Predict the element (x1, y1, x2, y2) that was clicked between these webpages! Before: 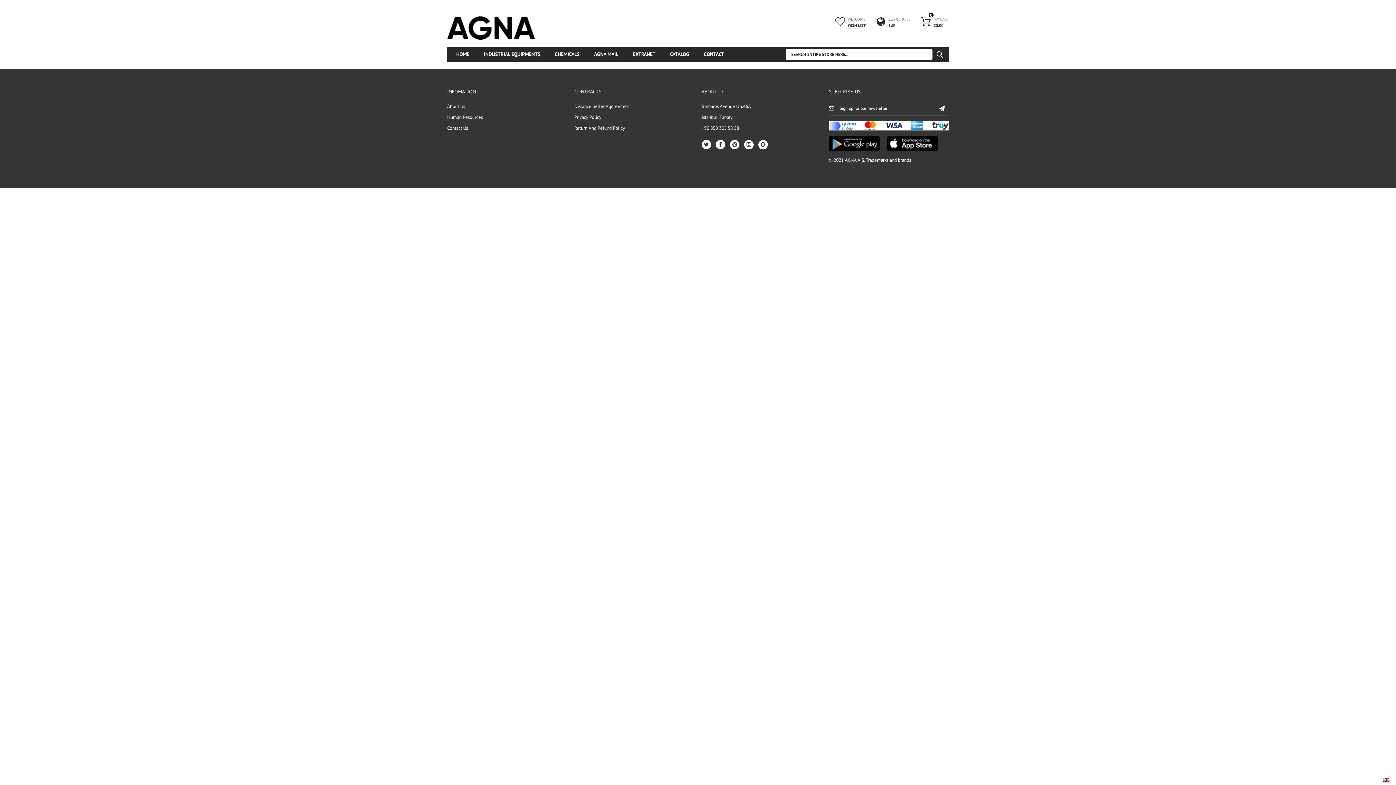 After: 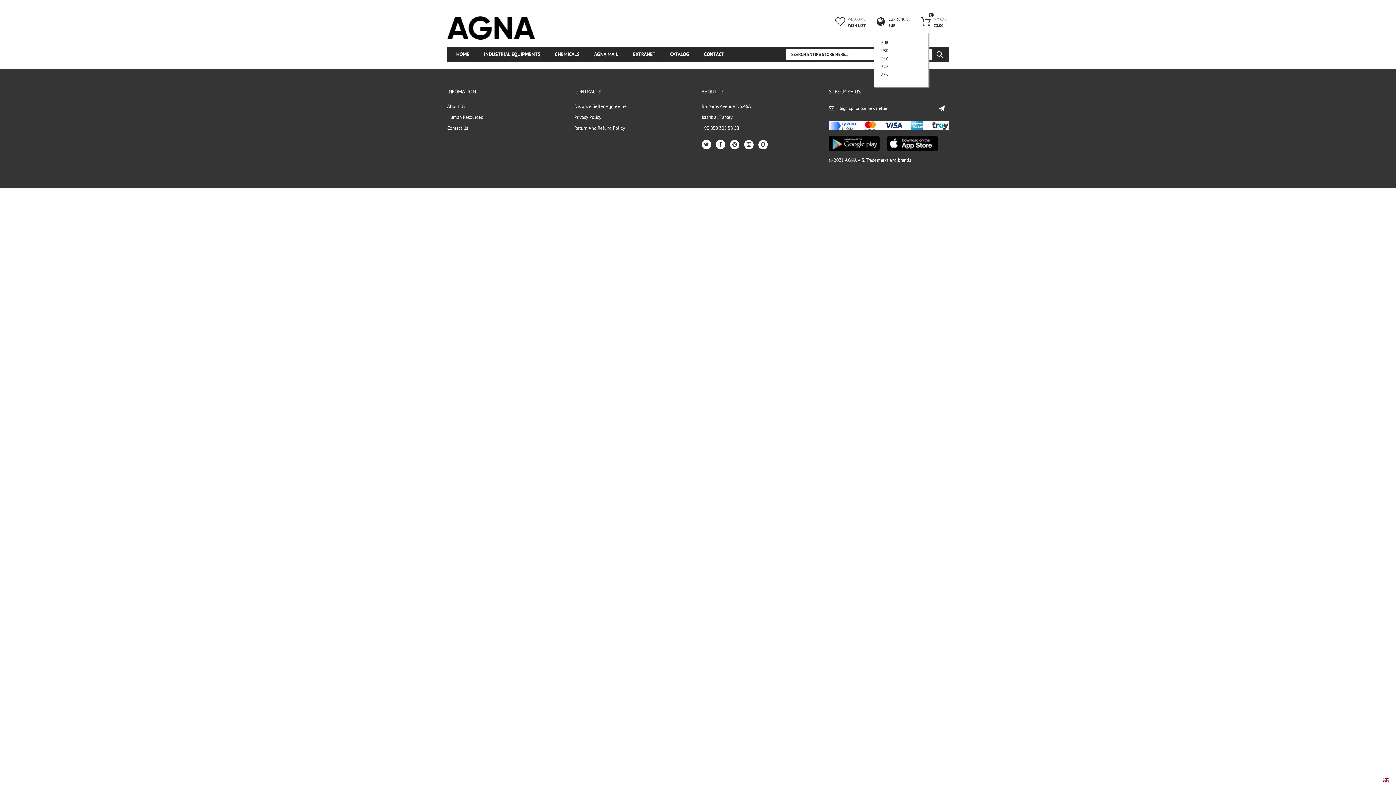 Action: label: CURRENCIES
EUR bbox: (874, 16, 910, 28)